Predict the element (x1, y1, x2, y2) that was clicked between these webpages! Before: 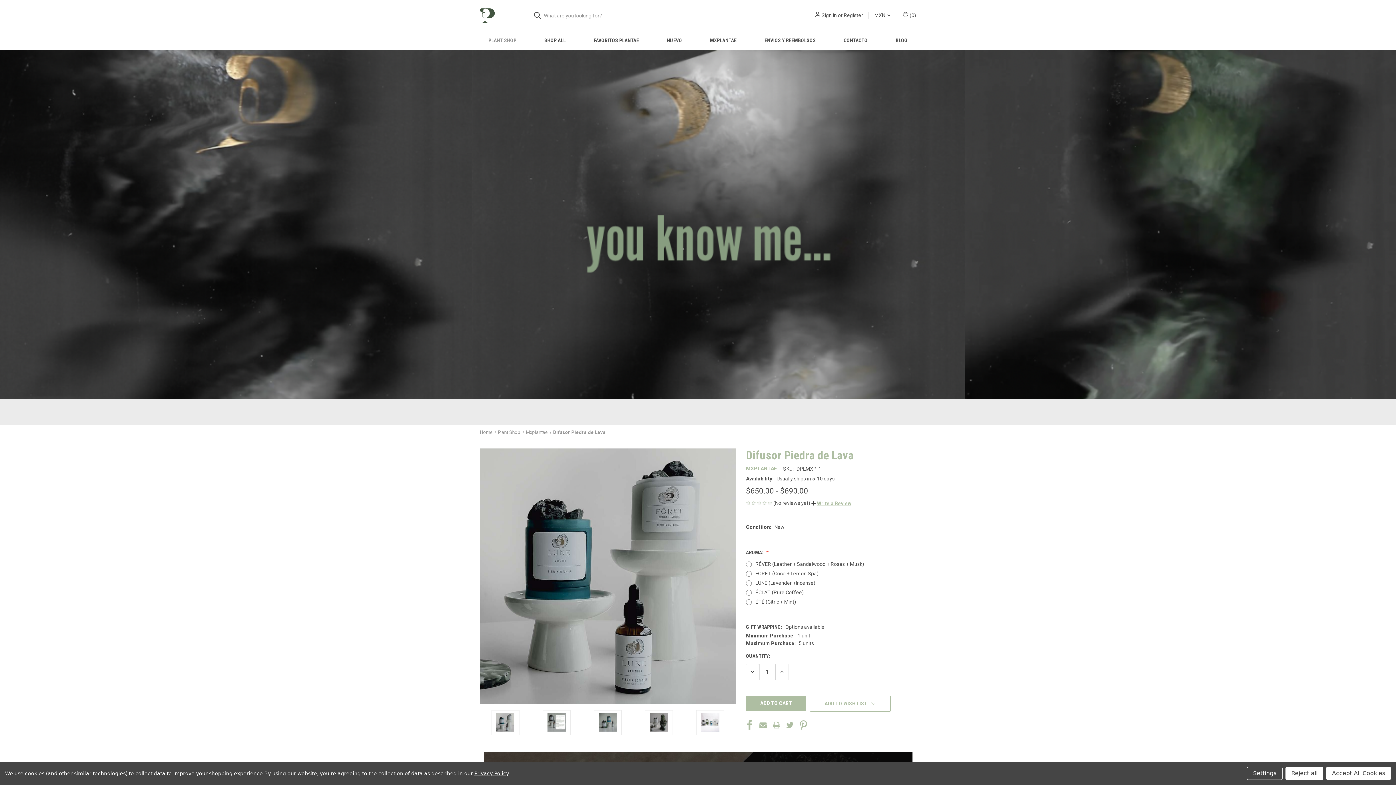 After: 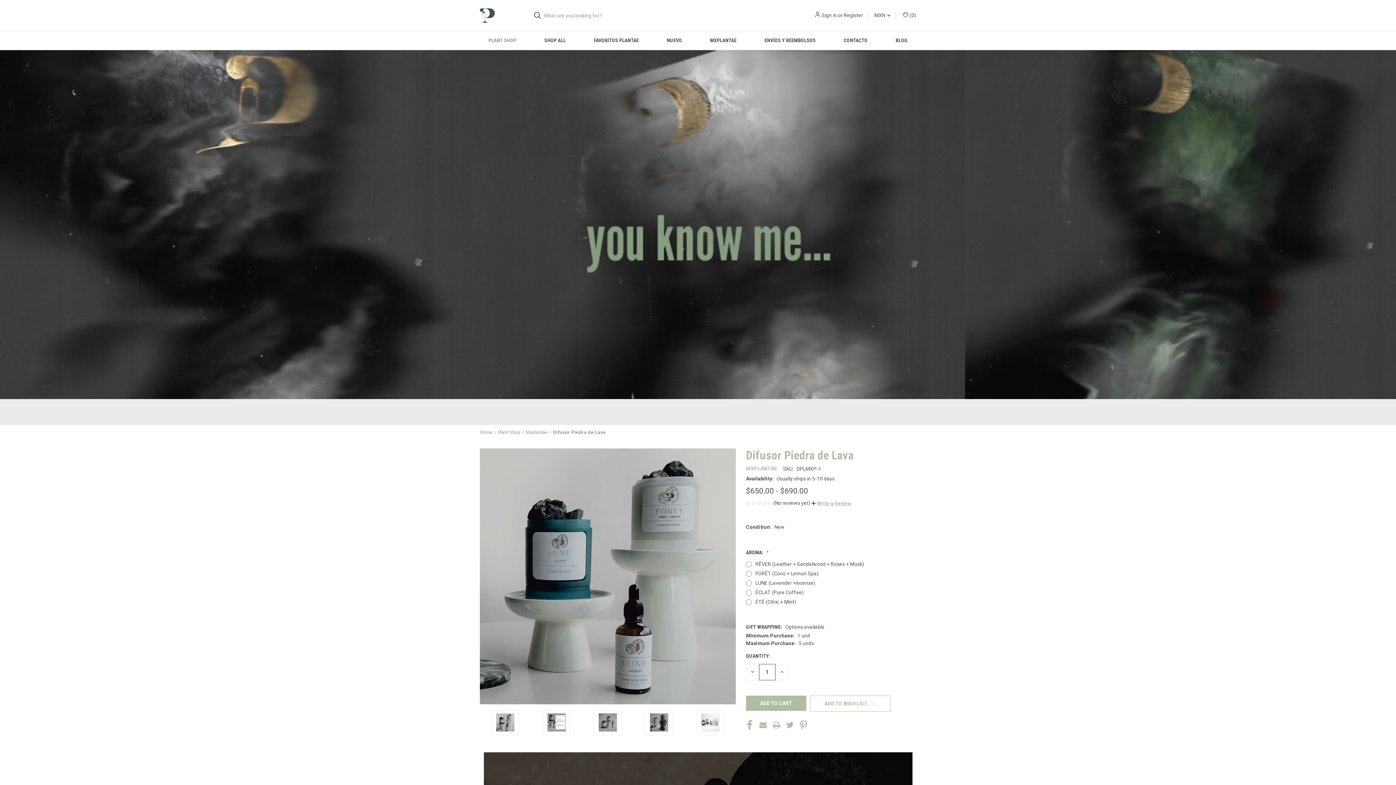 Action: bbox: (1285, 767, 1323, 780) label: Reject all